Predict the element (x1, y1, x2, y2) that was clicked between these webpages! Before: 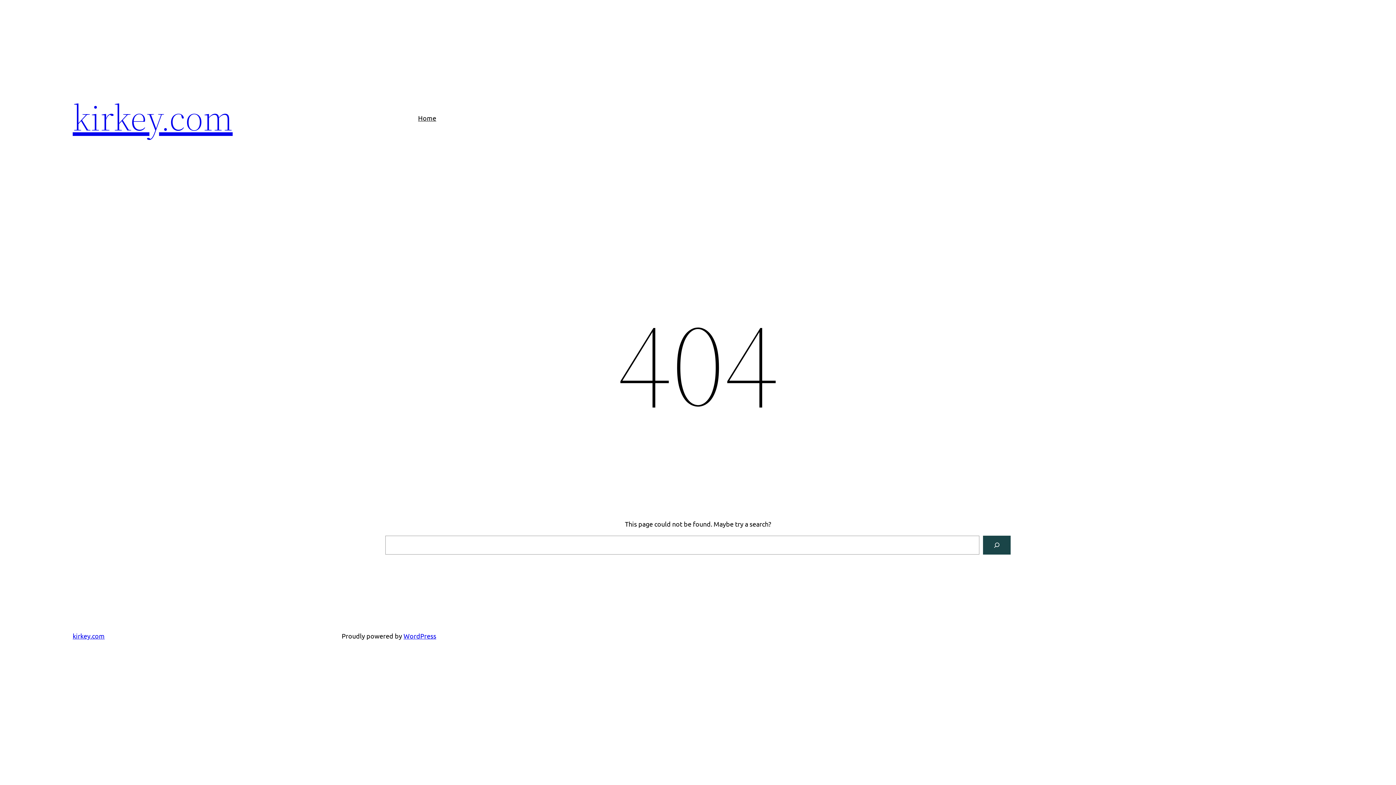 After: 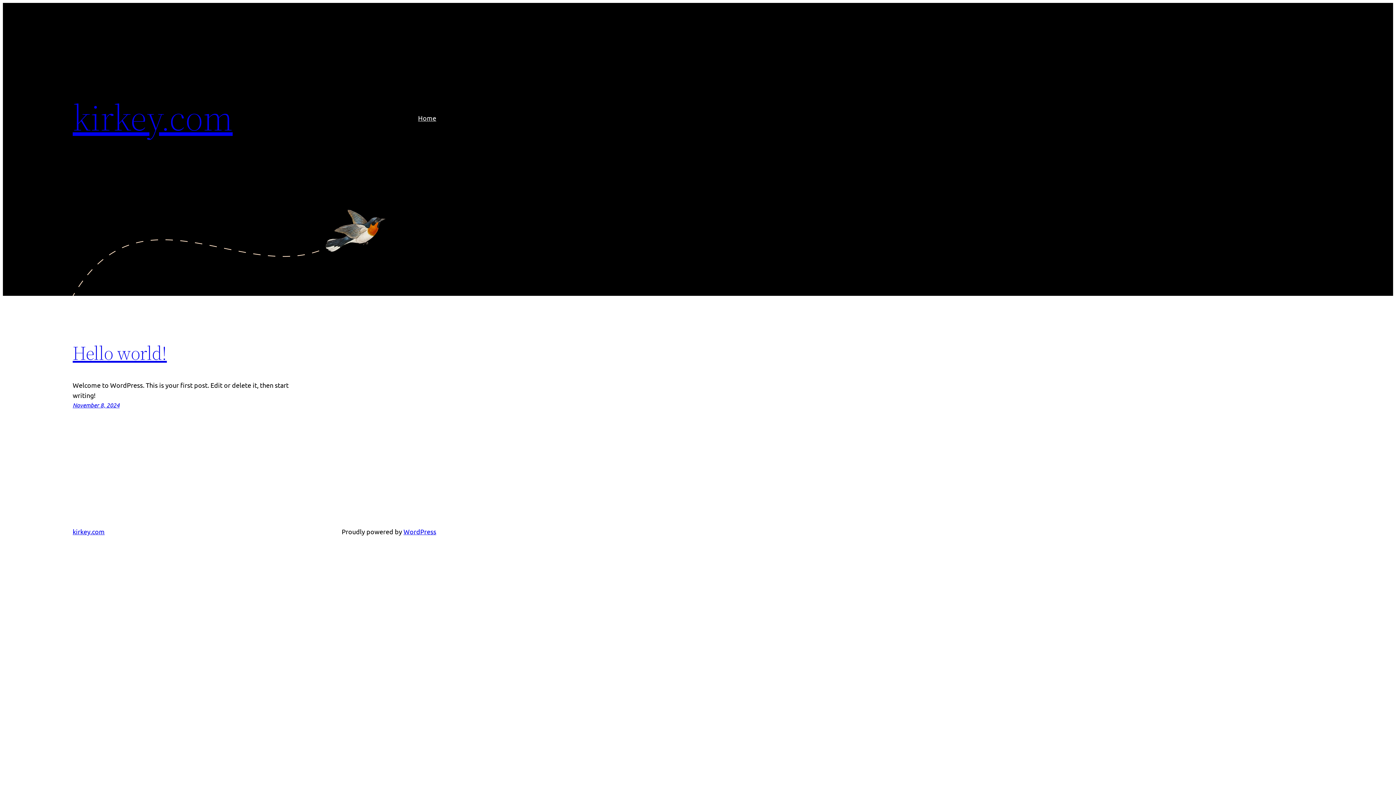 Action: bbox: (72, 632, 104, 640) label: kirkey.com